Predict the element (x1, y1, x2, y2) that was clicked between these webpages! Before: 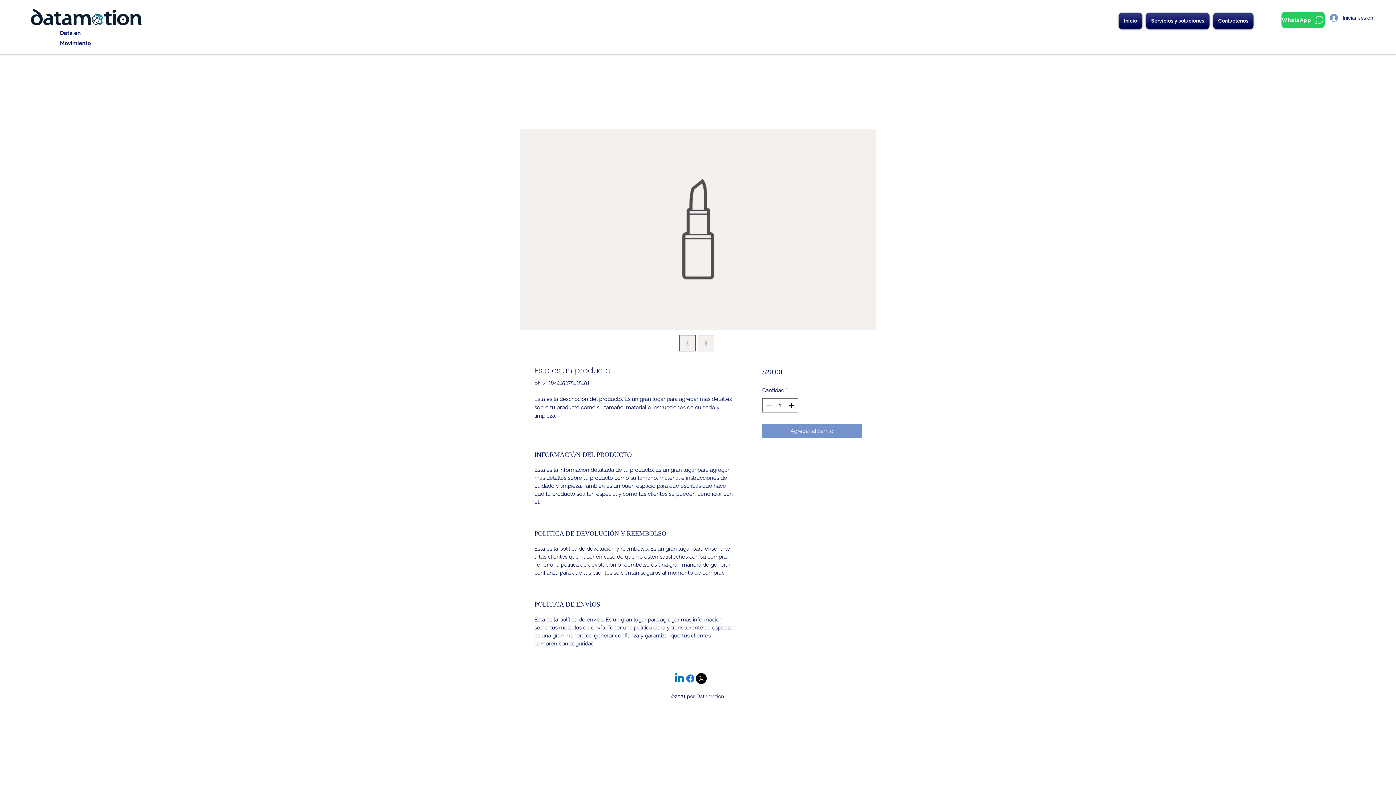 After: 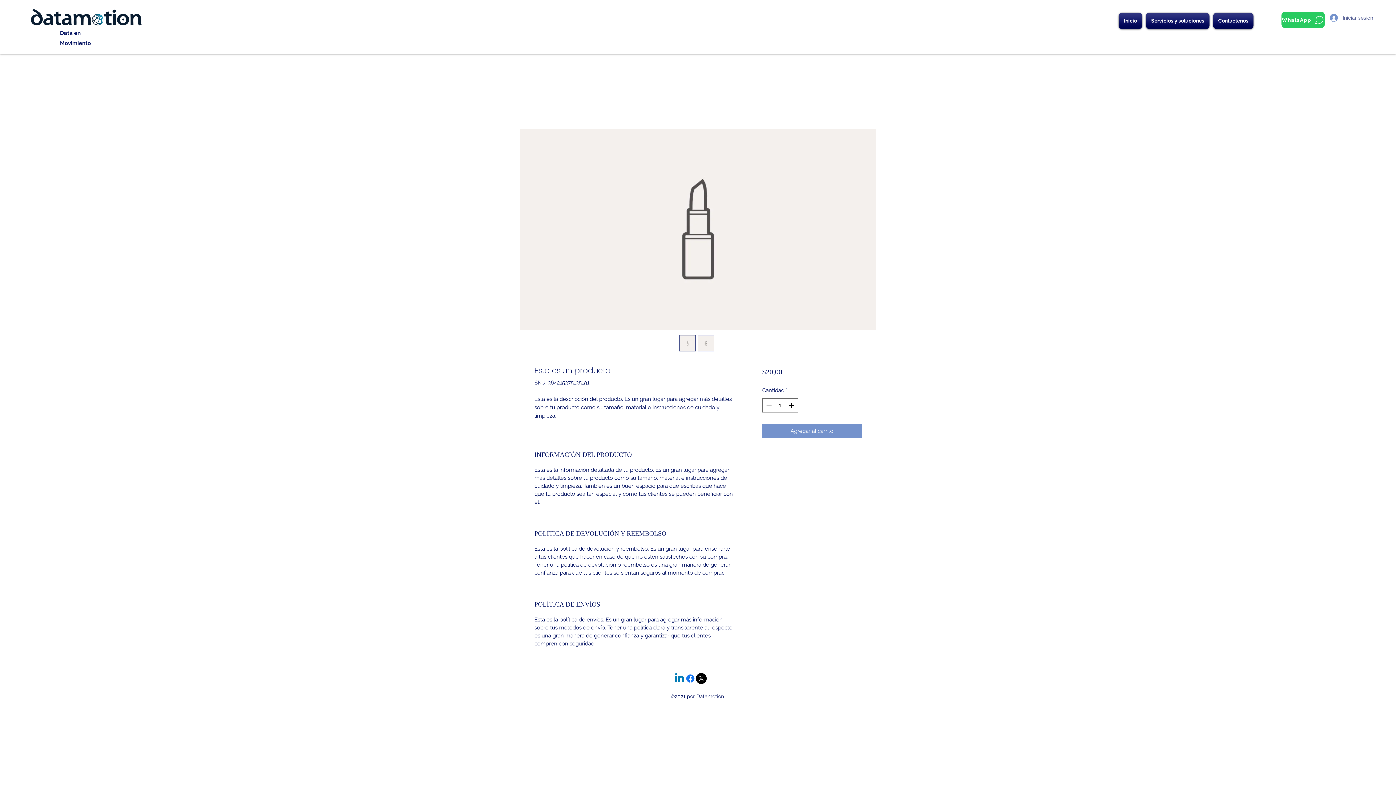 Action: bbox: (1325, 11, 1359, 24) label: Iniciar sesión